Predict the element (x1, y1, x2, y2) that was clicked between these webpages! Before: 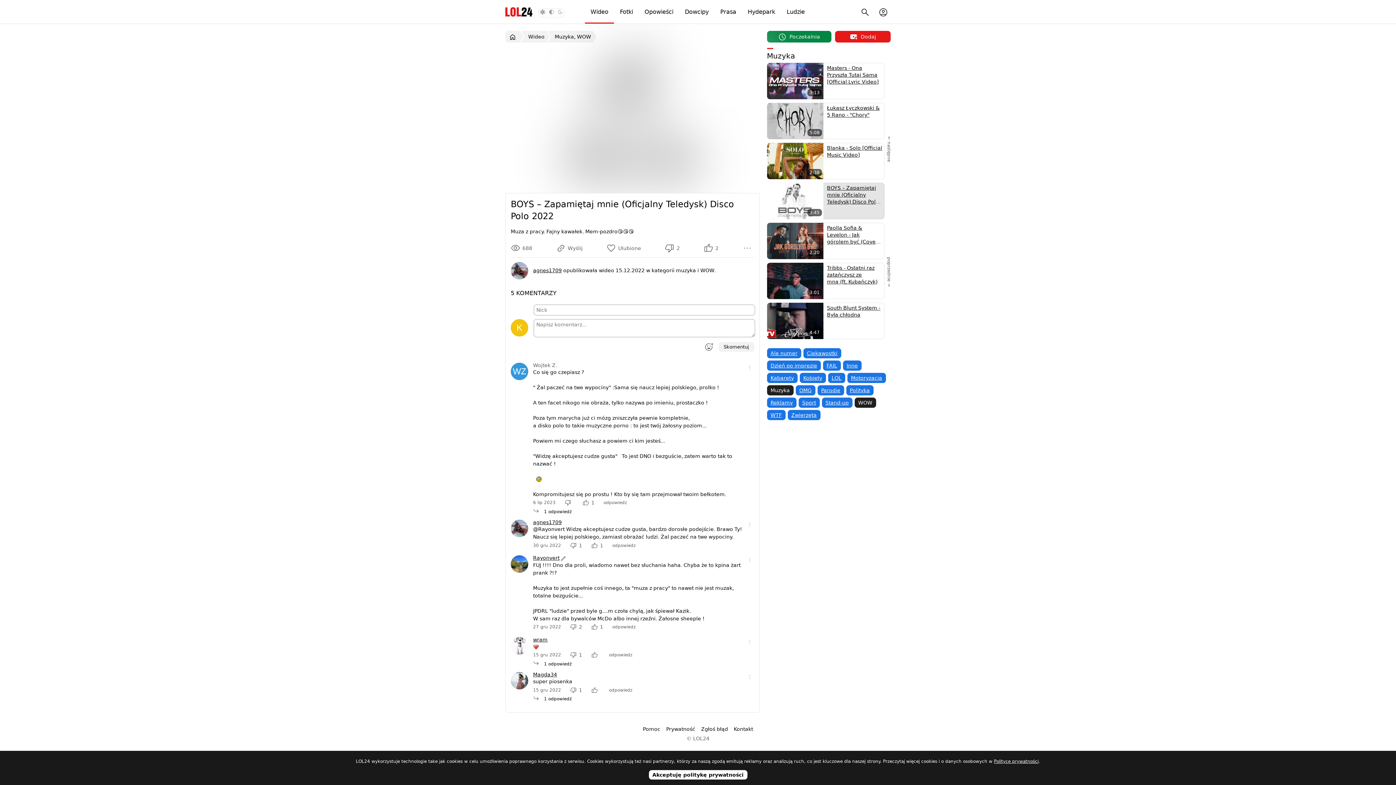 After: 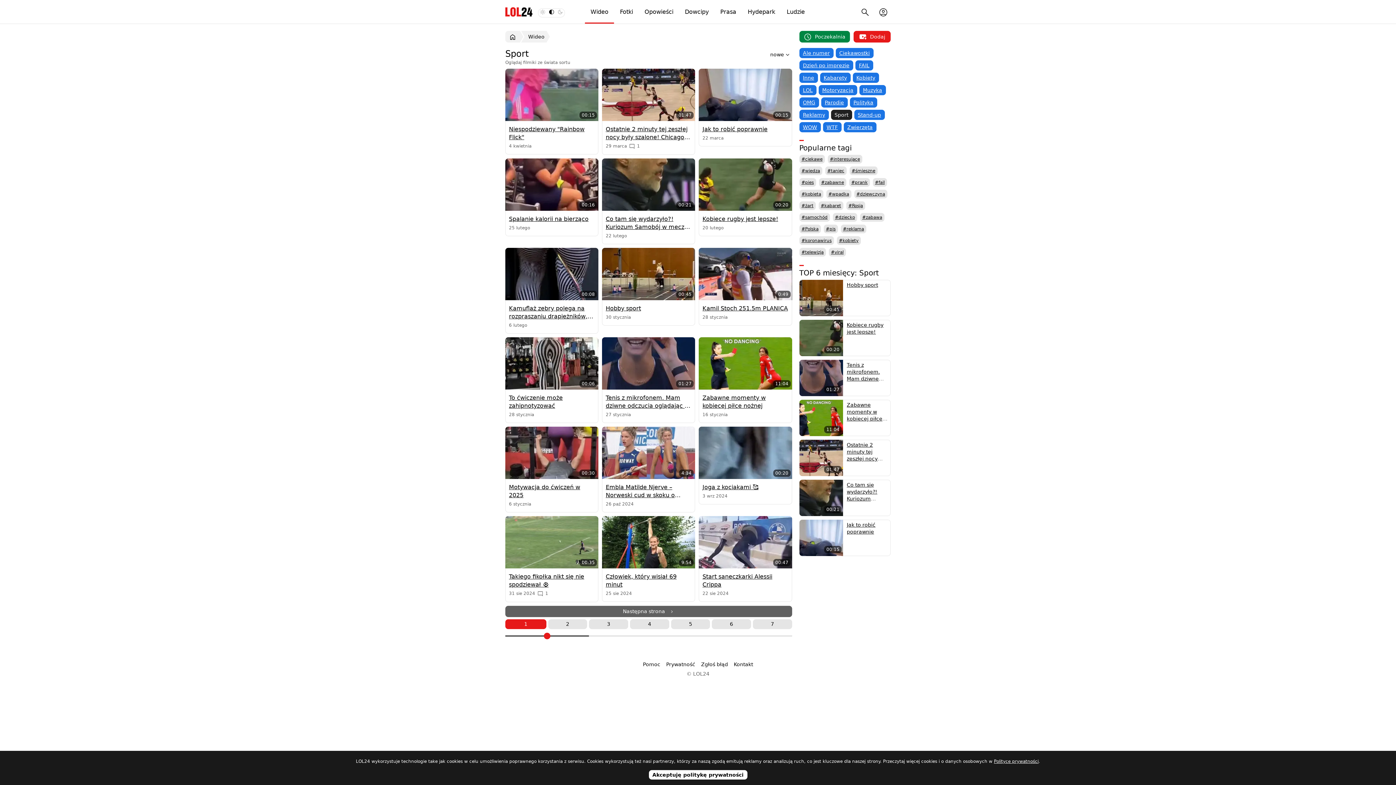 Action: bbox: (798, 397, 819, 408) label: Sport